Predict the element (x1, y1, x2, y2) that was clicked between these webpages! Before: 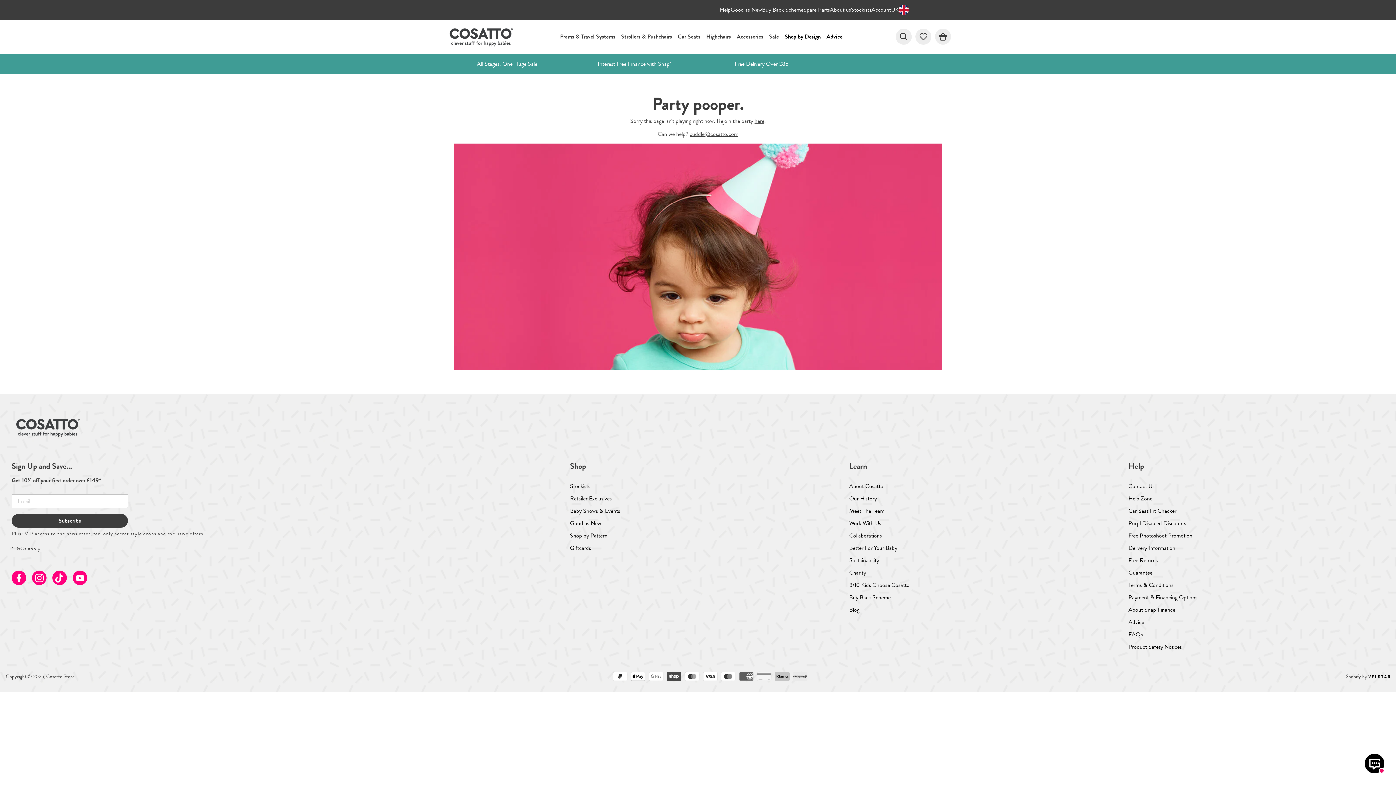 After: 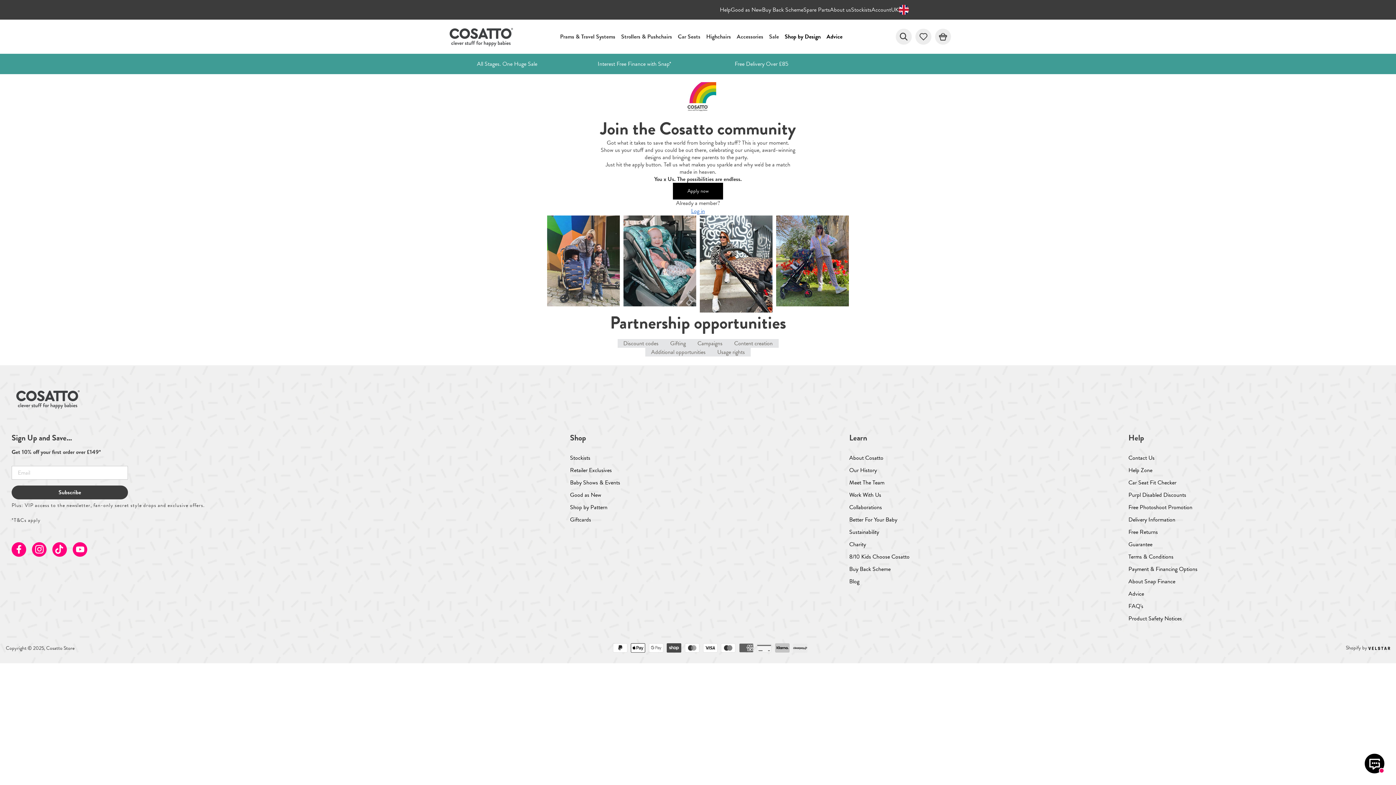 Action: bbox: (849, 531, 882, 540) label: Collaborations